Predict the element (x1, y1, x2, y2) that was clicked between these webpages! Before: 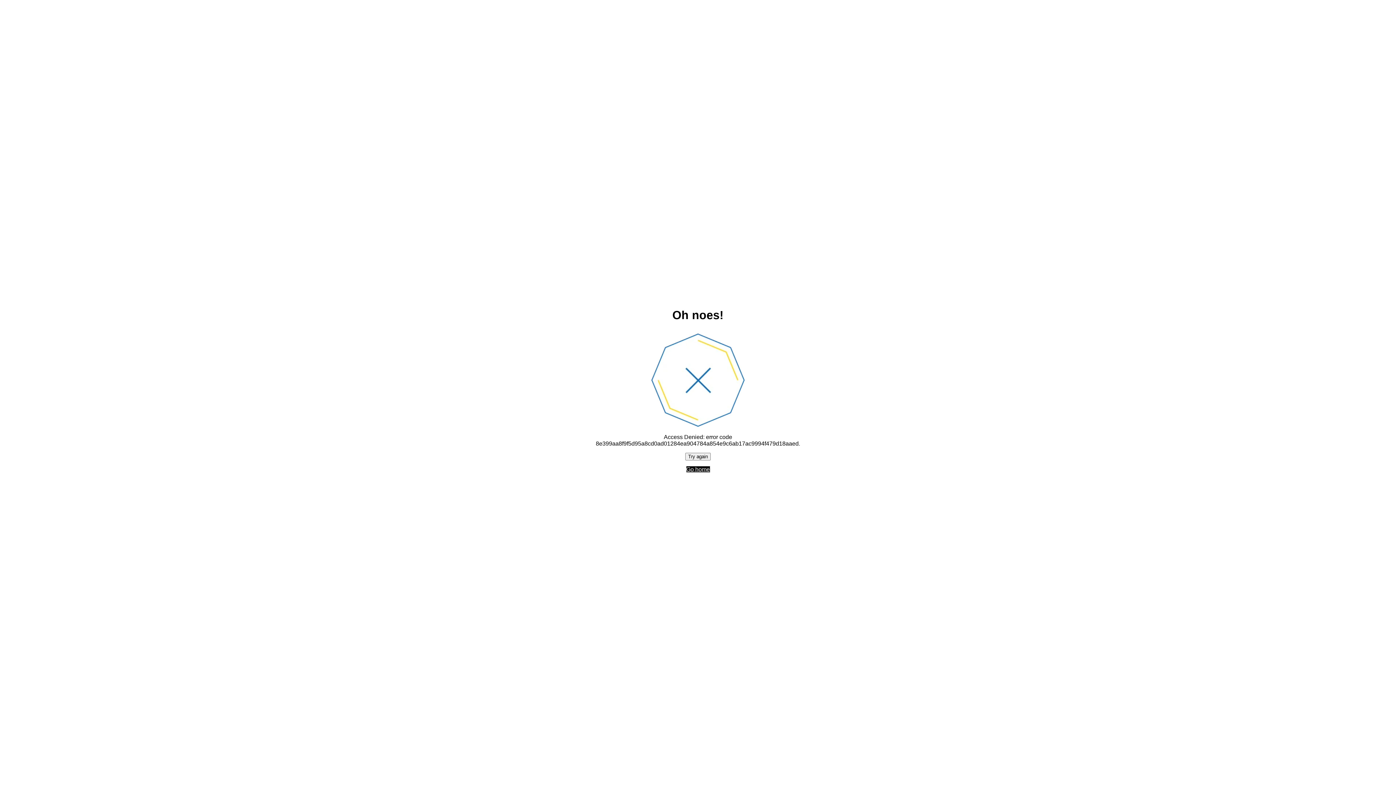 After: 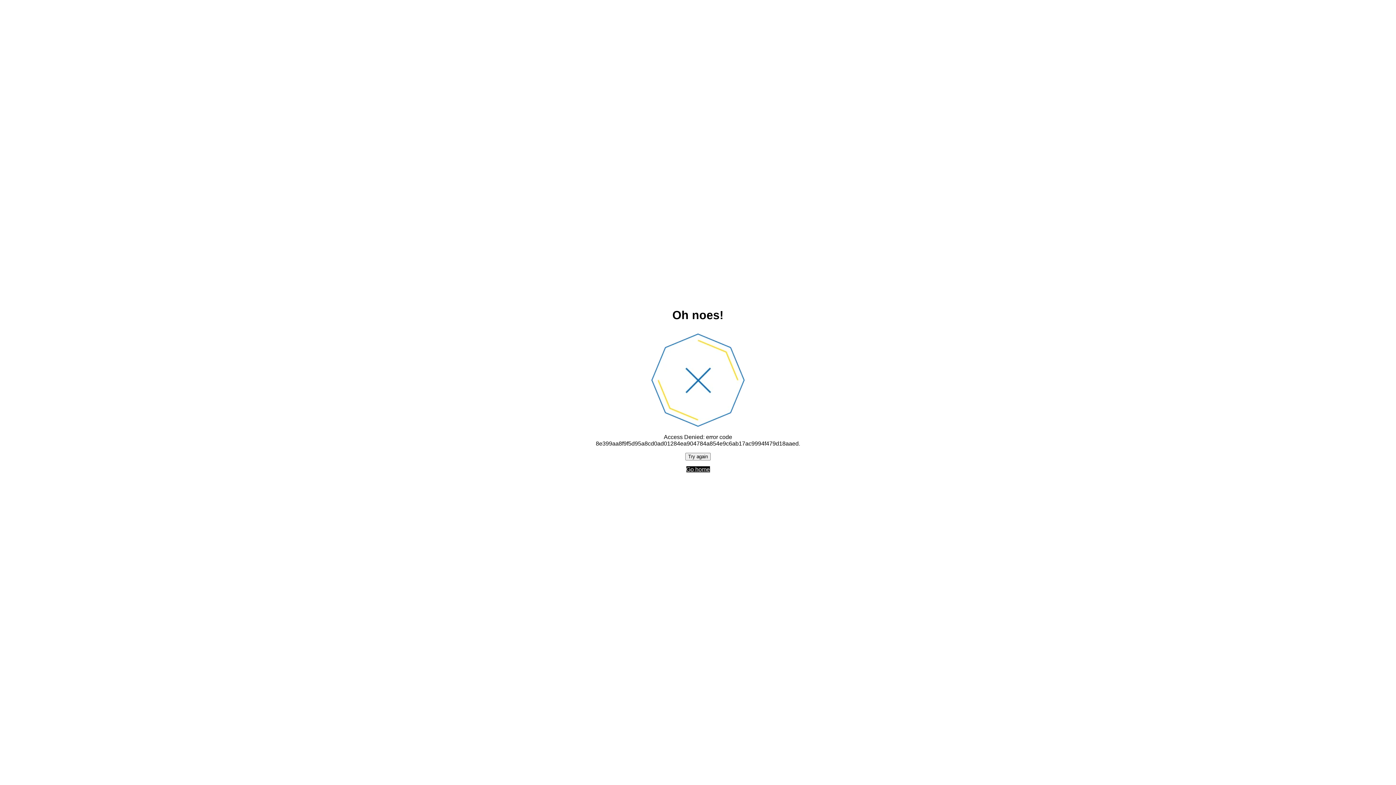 Action: bbox: (685, 452, 710, 460) label: Try again